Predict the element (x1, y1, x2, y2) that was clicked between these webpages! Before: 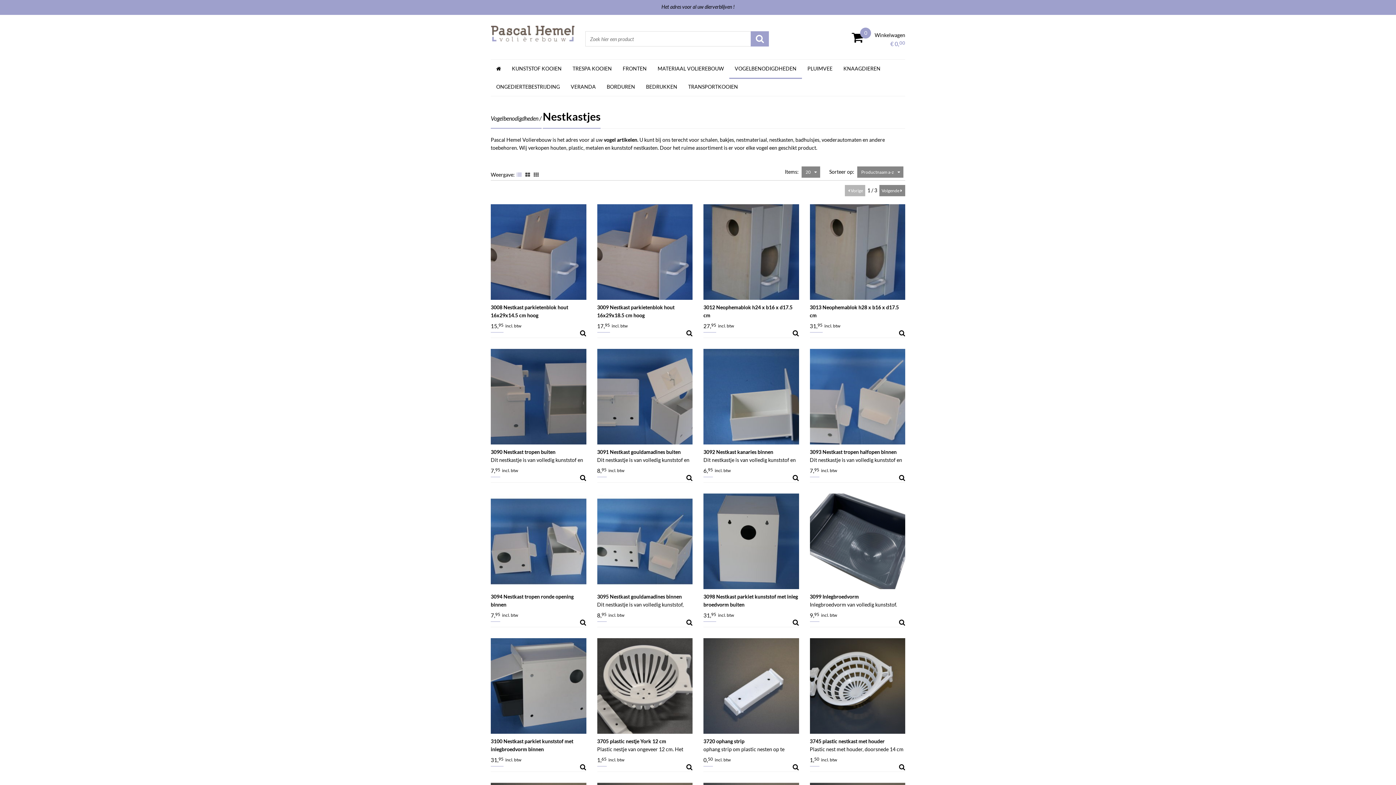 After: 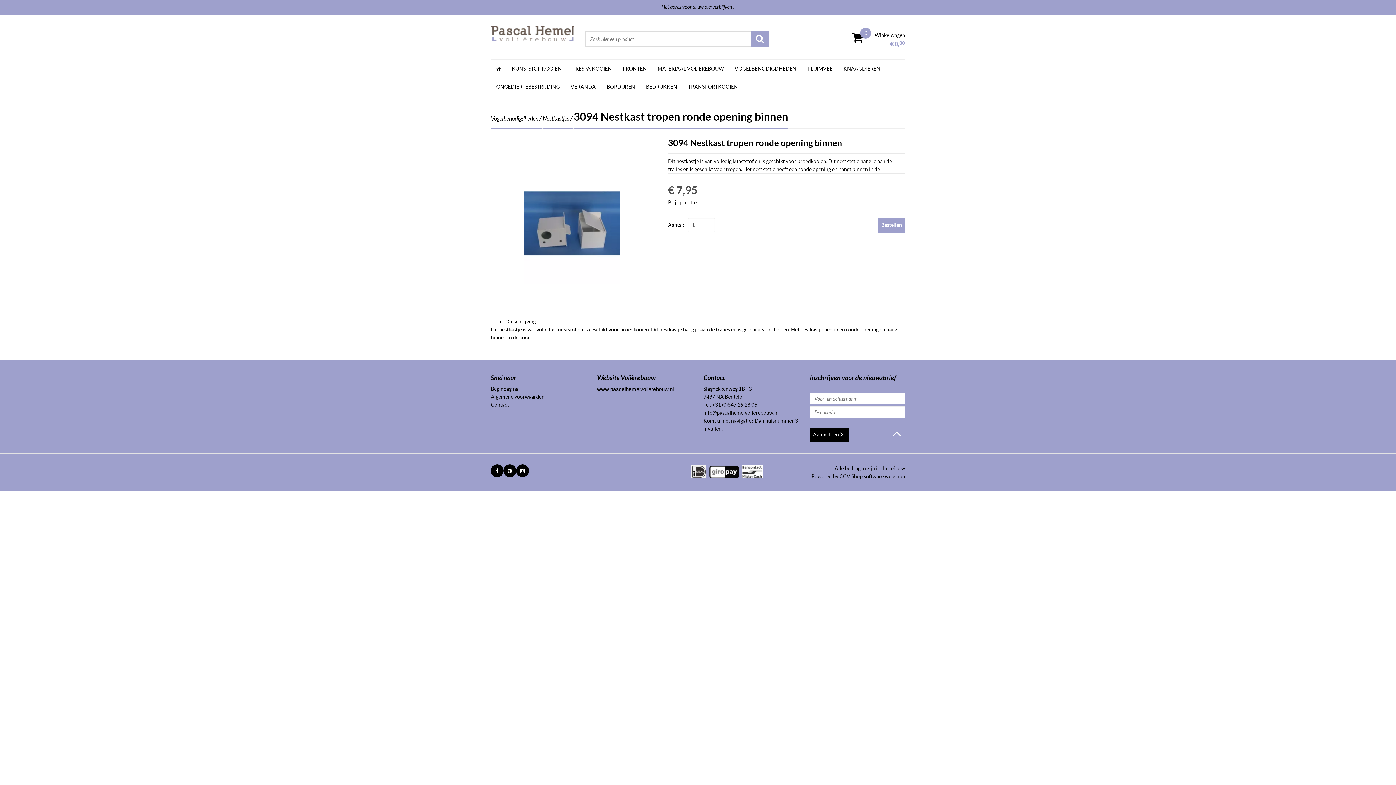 Action: bbox: (490, 493, 586, 589)